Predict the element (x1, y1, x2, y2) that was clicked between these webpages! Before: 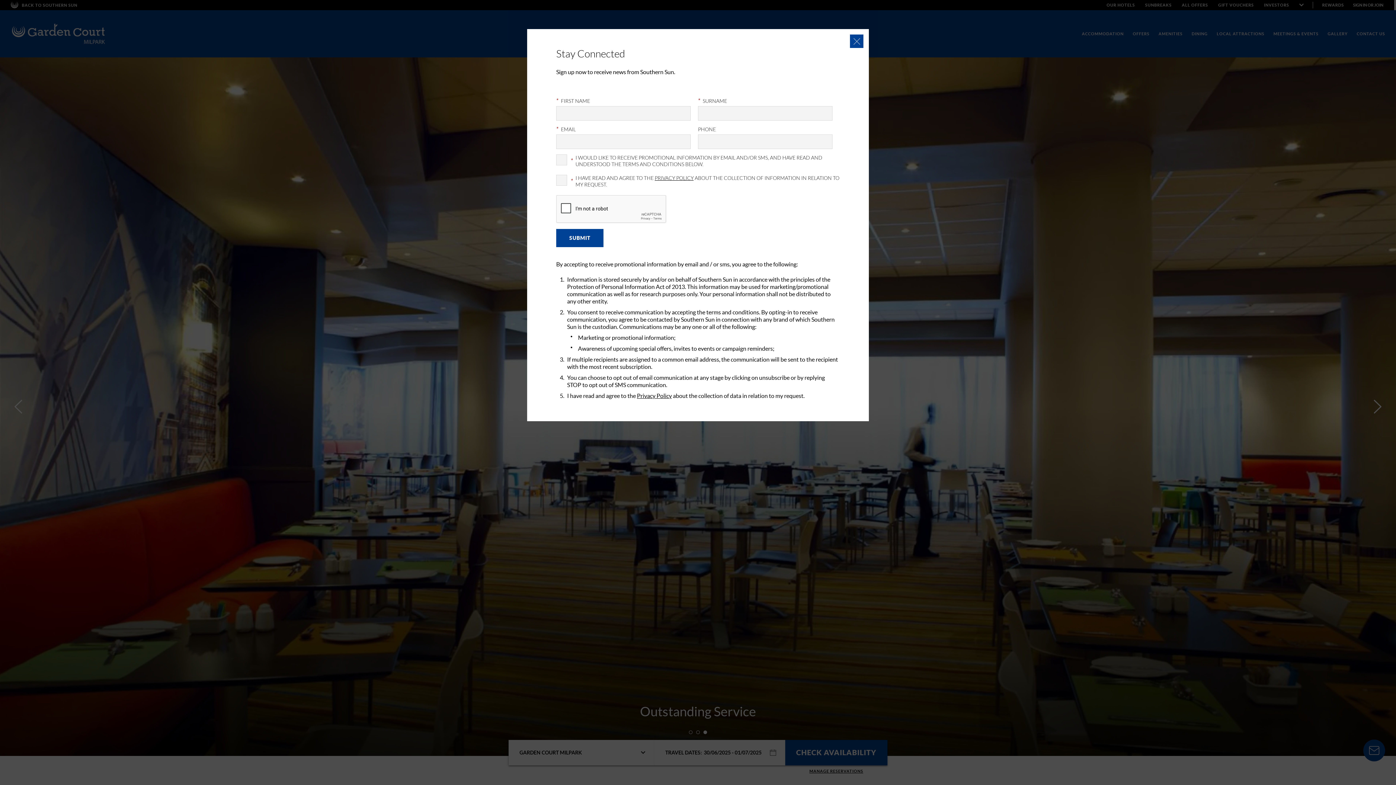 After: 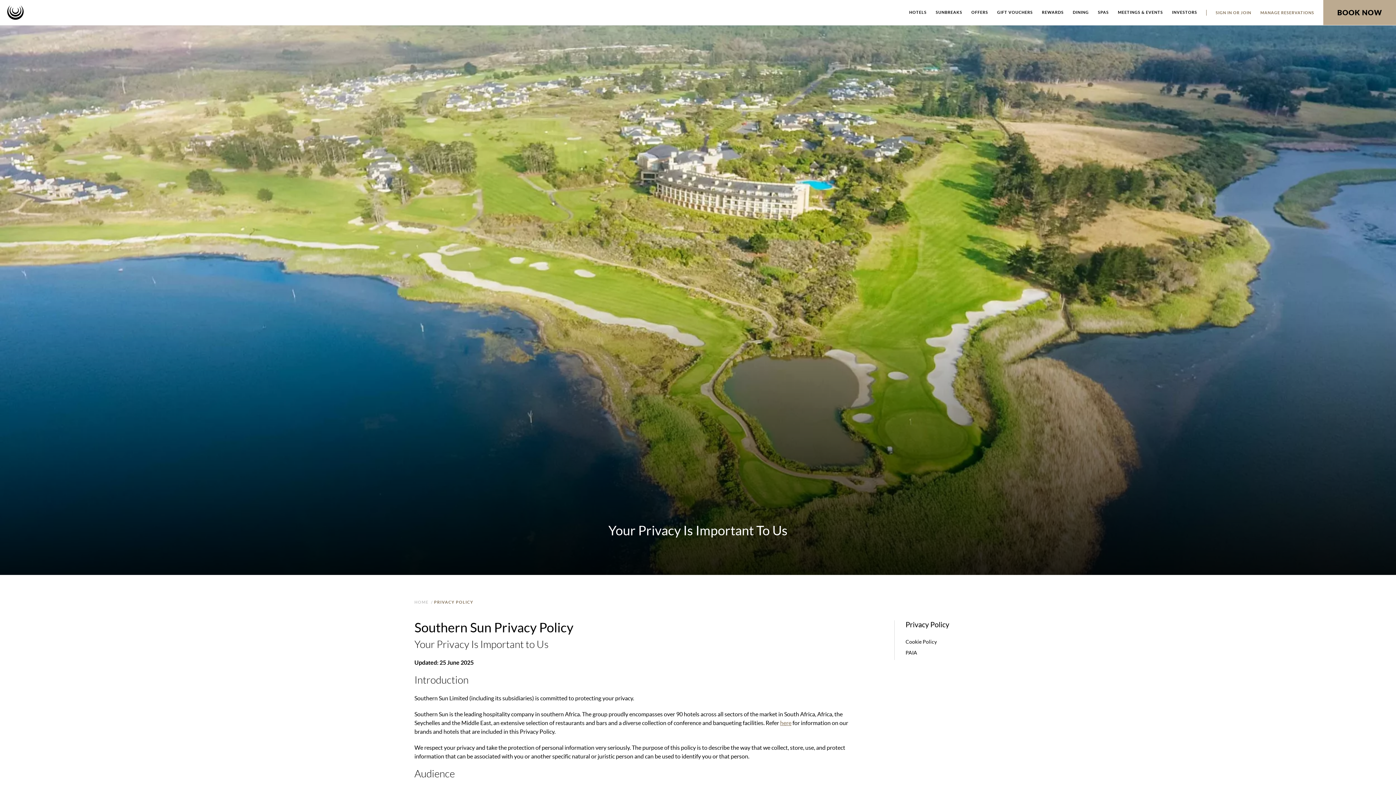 Action: bbox: (637, 392, 672, 399) label: Privacy Policy